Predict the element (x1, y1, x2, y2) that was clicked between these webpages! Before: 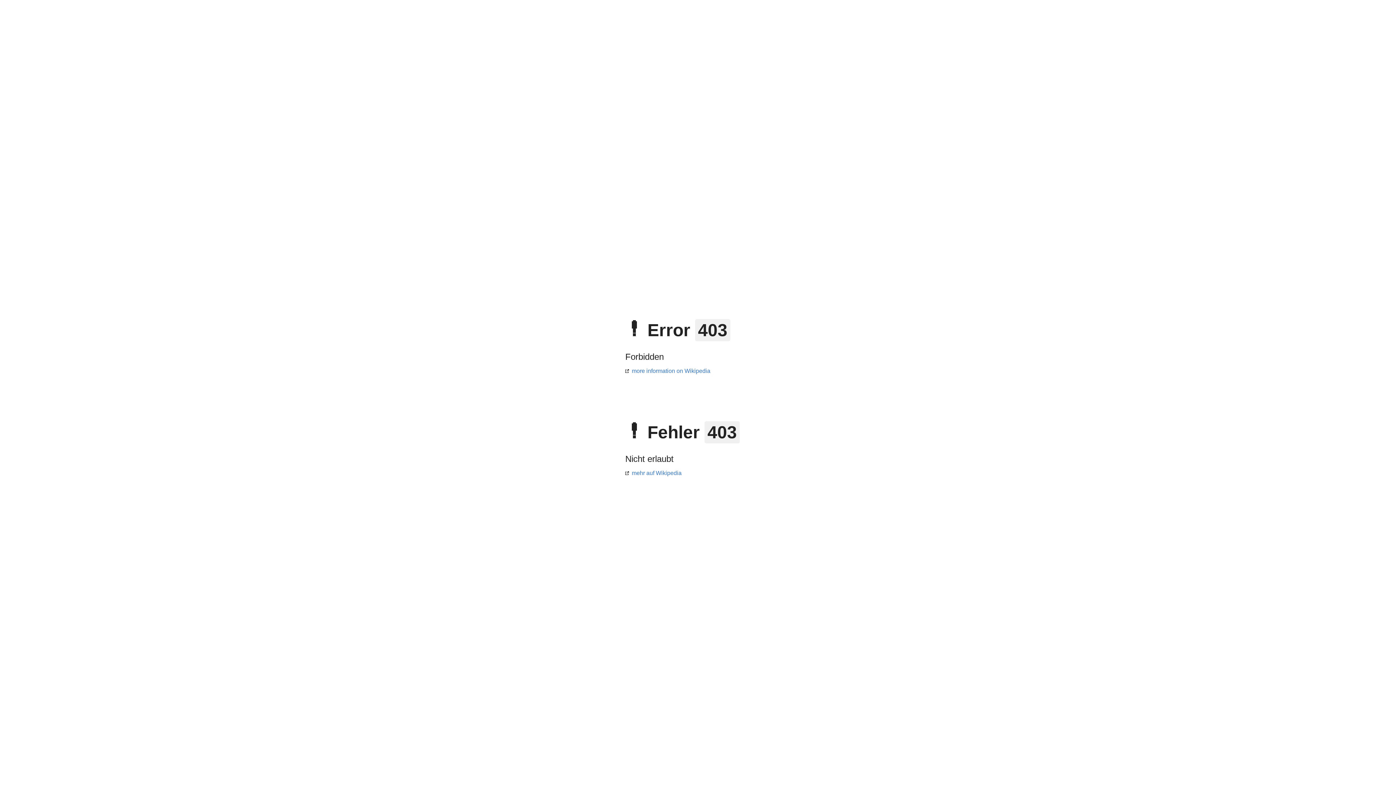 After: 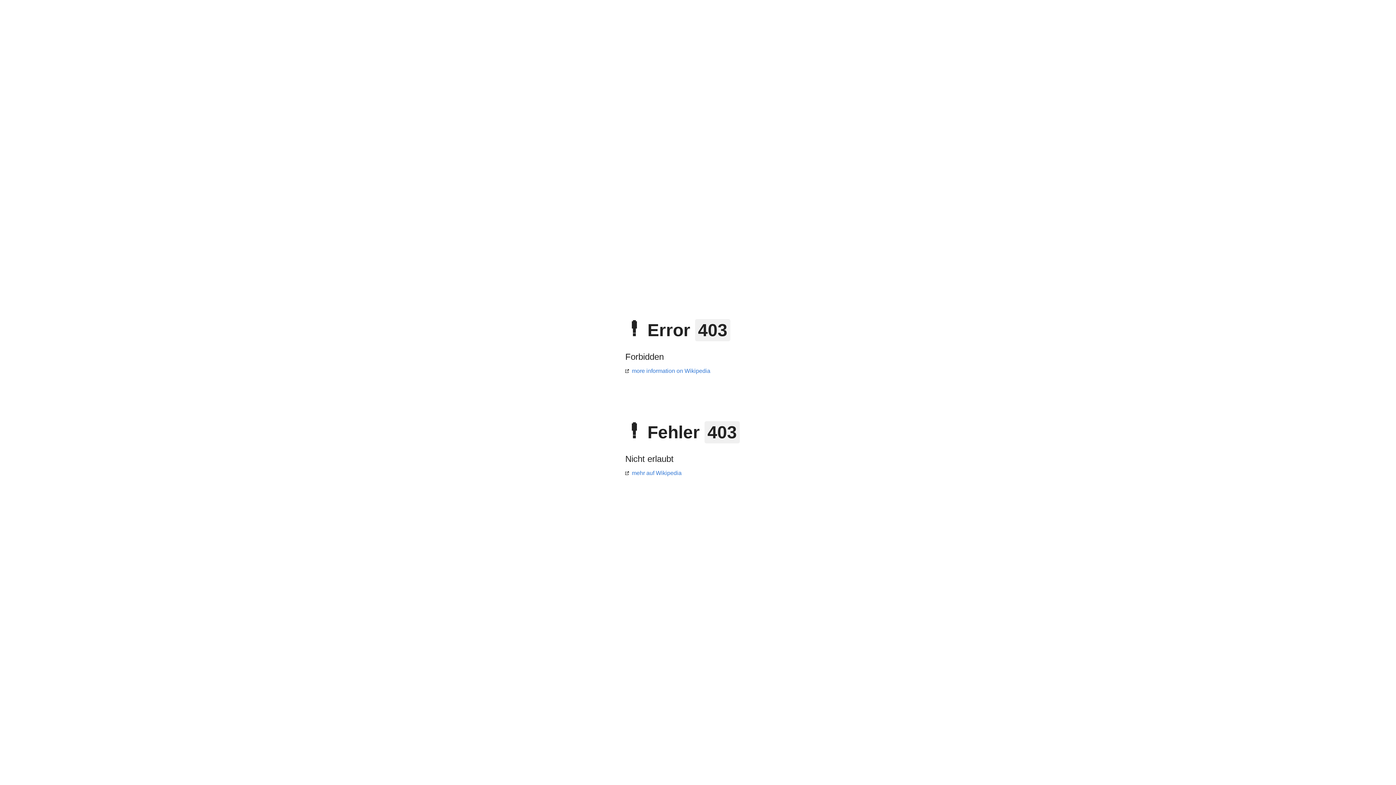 Action: label: more information on Wikipedia bbox: (625, 368, 710, 374)